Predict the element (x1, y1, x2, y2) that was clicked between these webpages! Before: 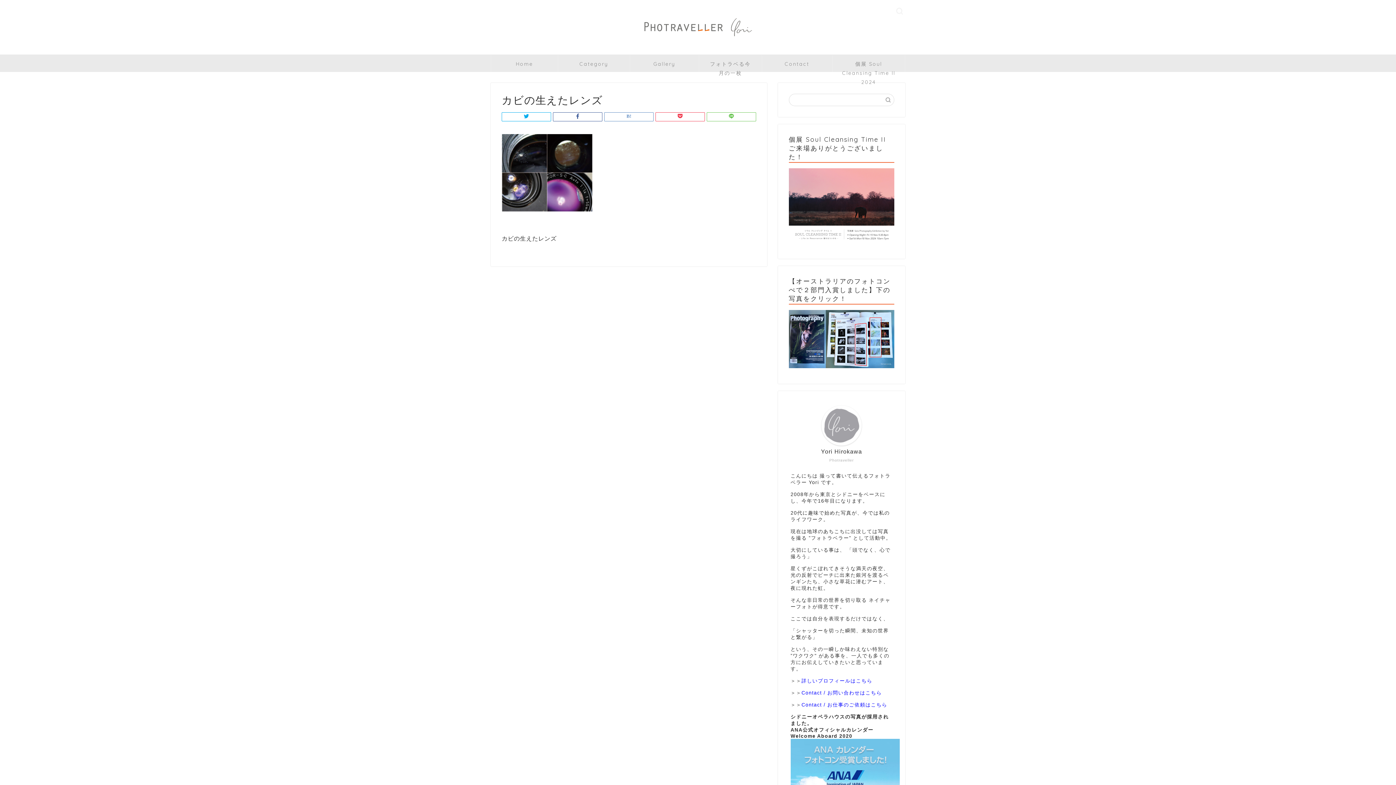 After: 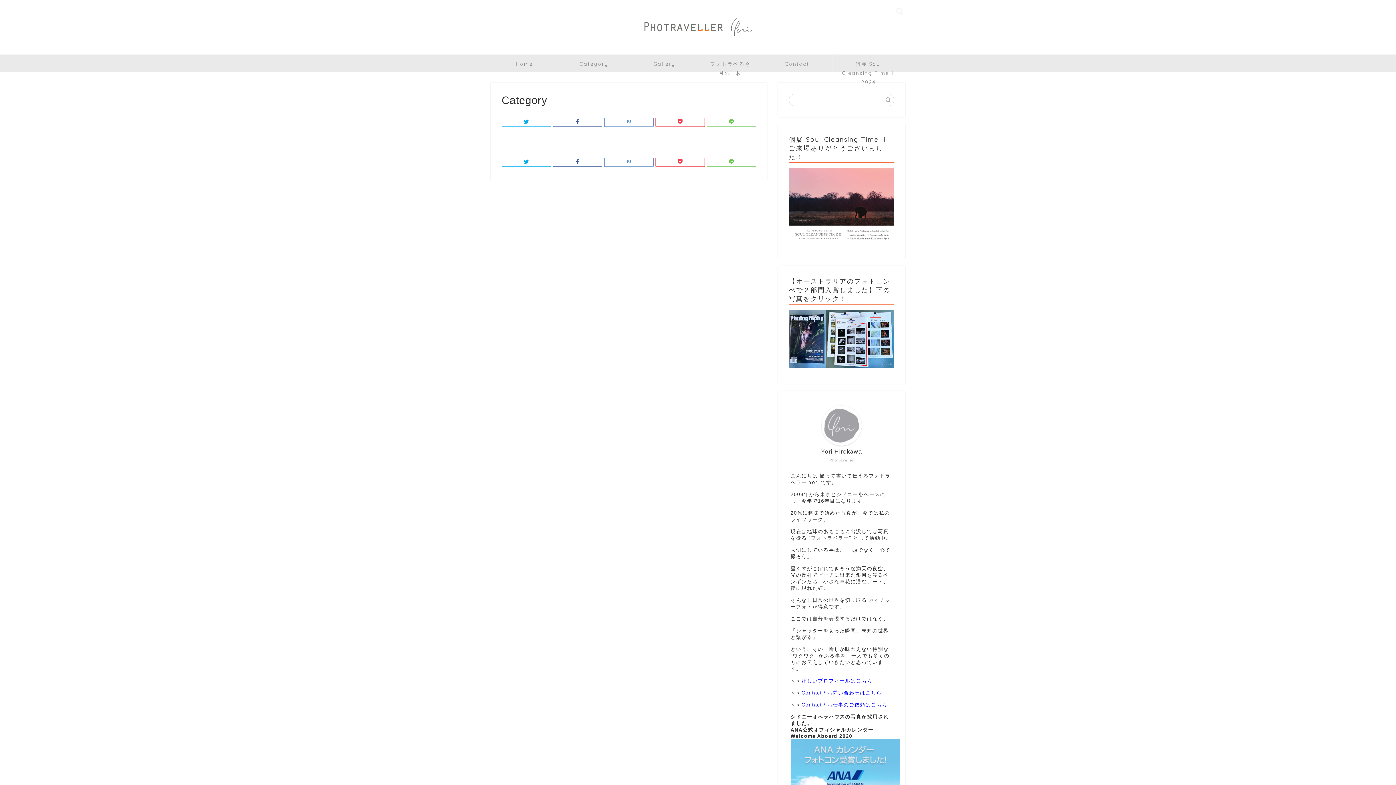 Action: bbox: (558, 55, 629, 71) label: Category